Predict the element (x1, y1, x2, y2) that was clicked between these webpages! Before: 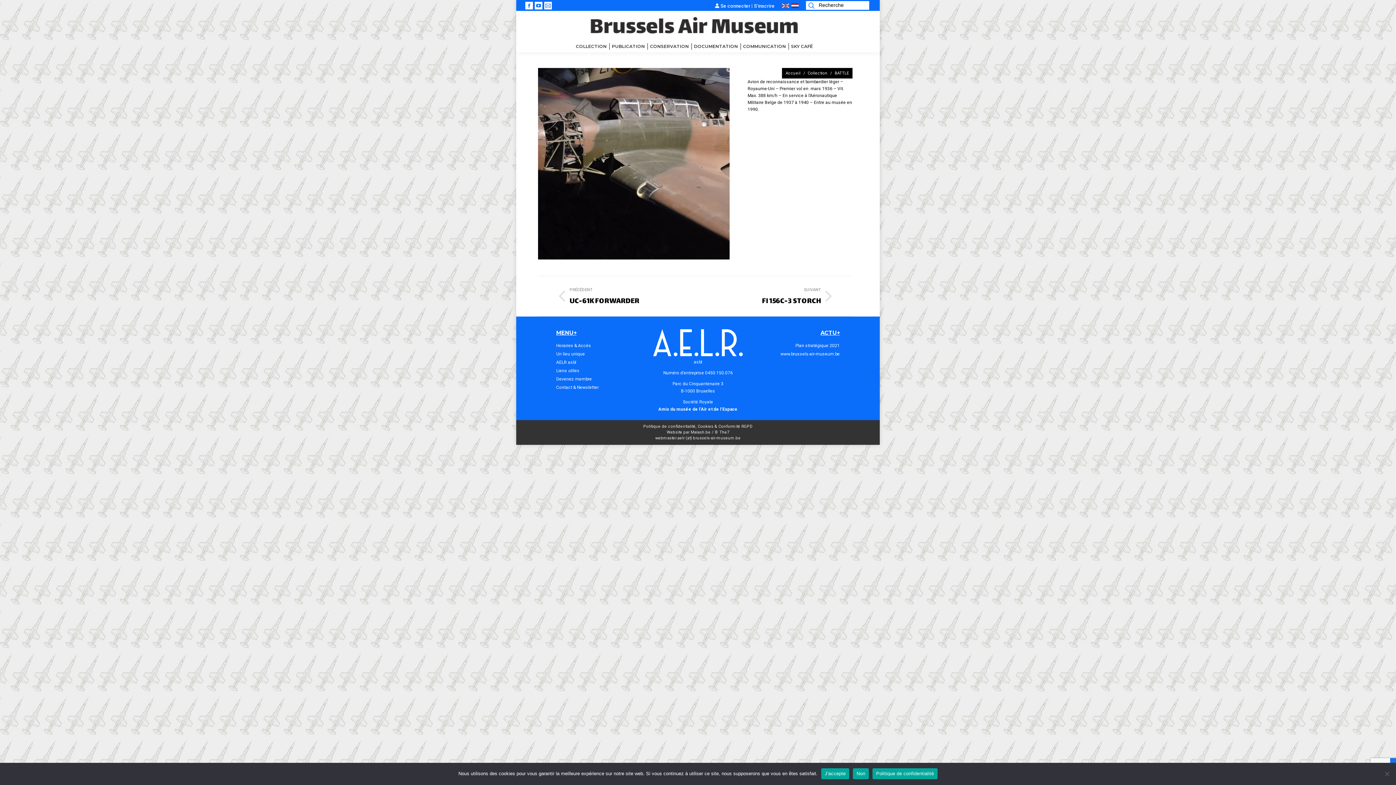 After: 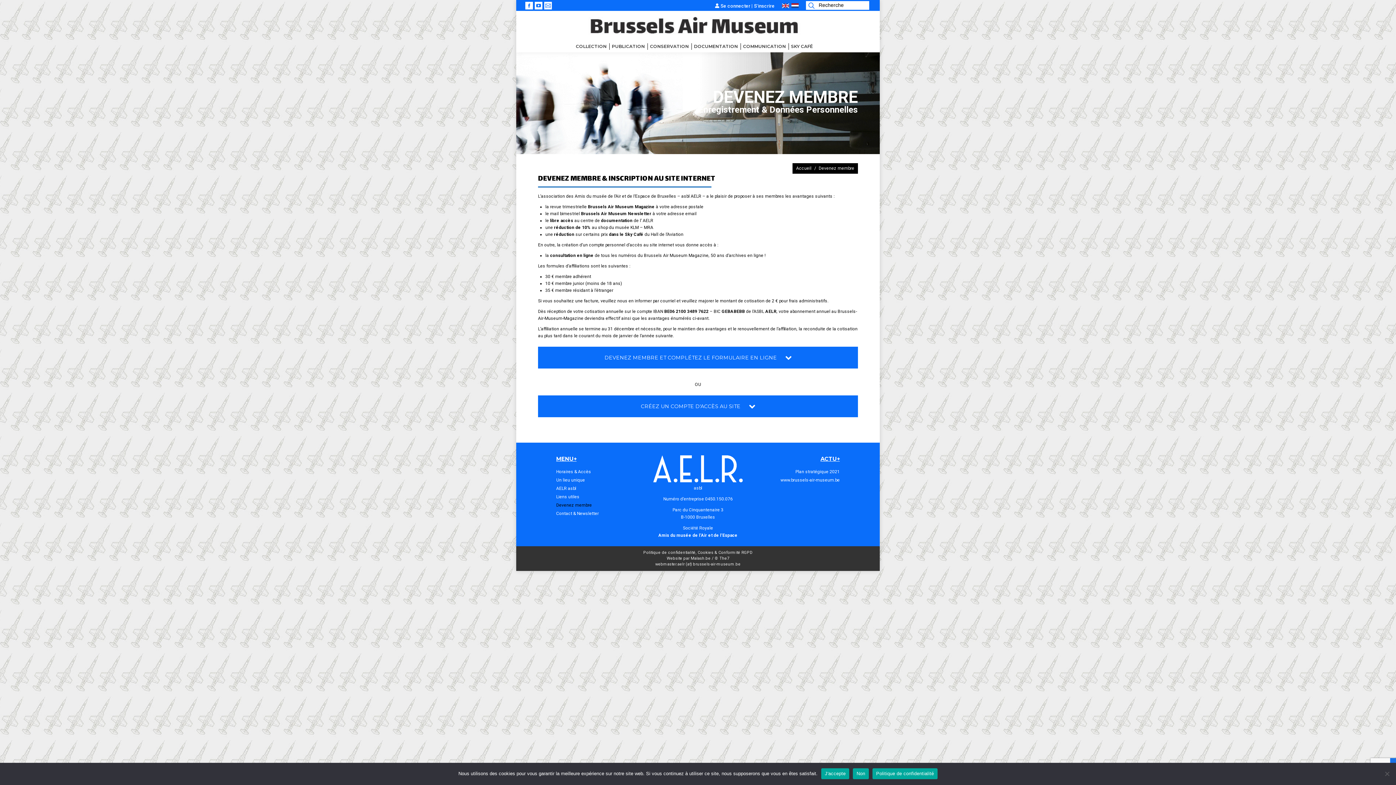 Action: bbox: (754, 3, 774, 8) label: S'inscrire